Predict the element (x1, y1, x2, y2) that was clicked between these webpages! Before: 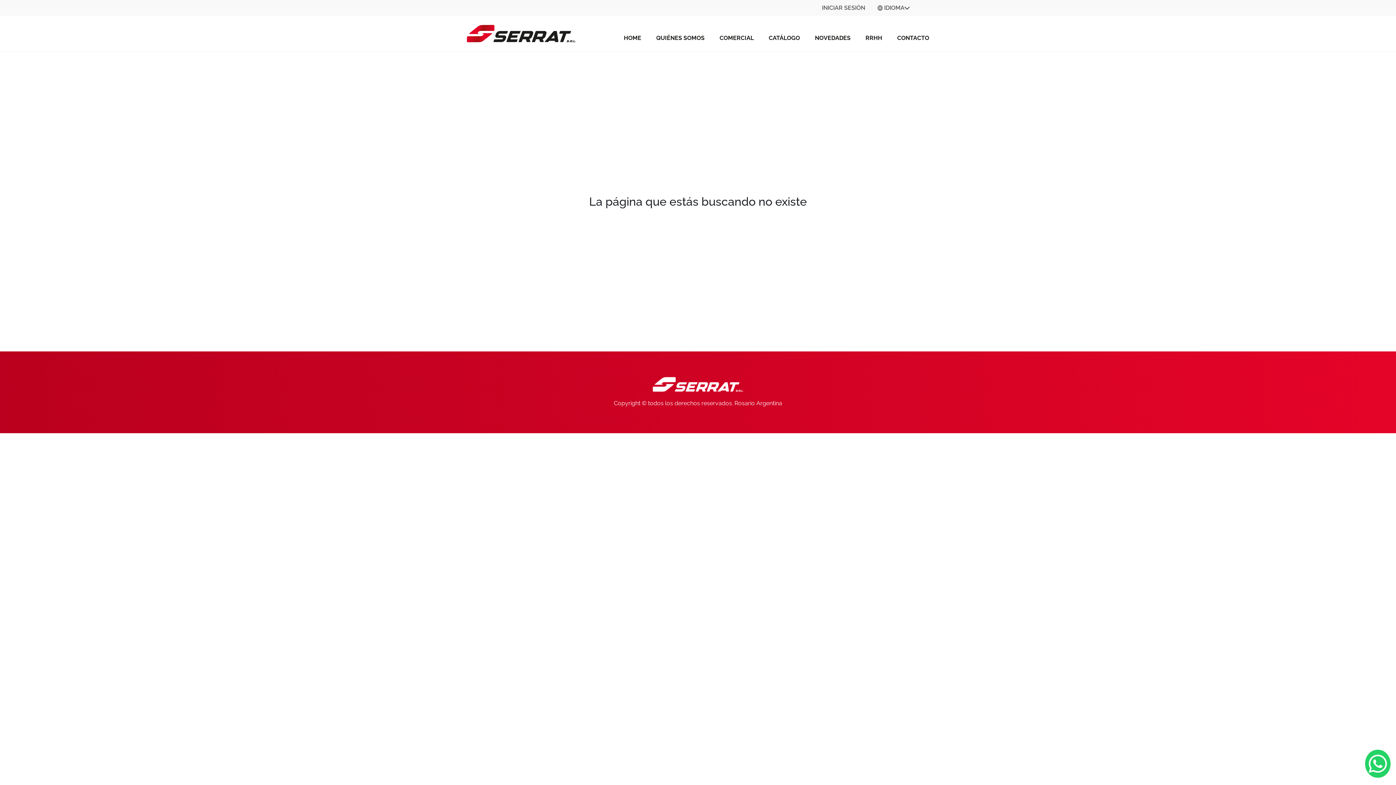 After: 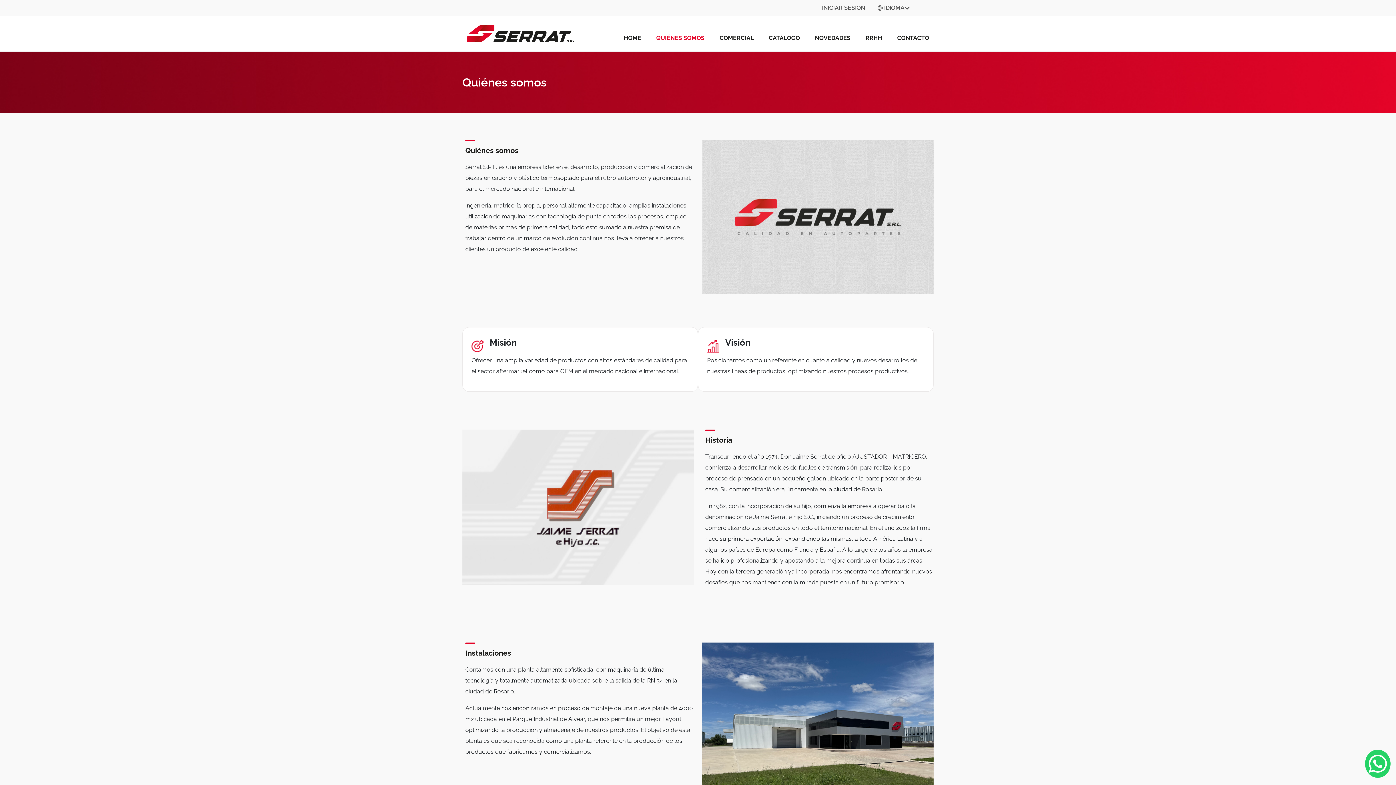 Action: label: QUIÉNES SOMOS bbox: (656, 34, 704, 41)